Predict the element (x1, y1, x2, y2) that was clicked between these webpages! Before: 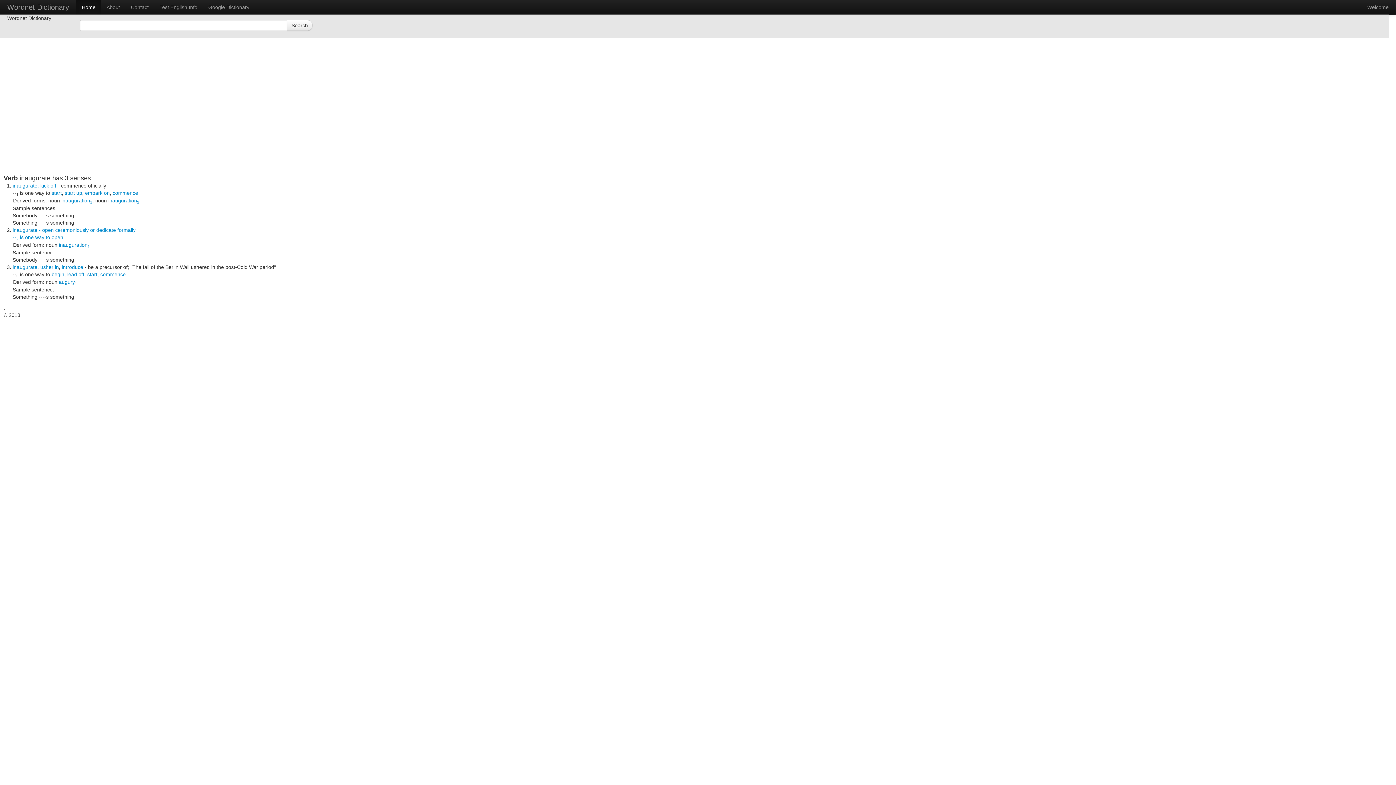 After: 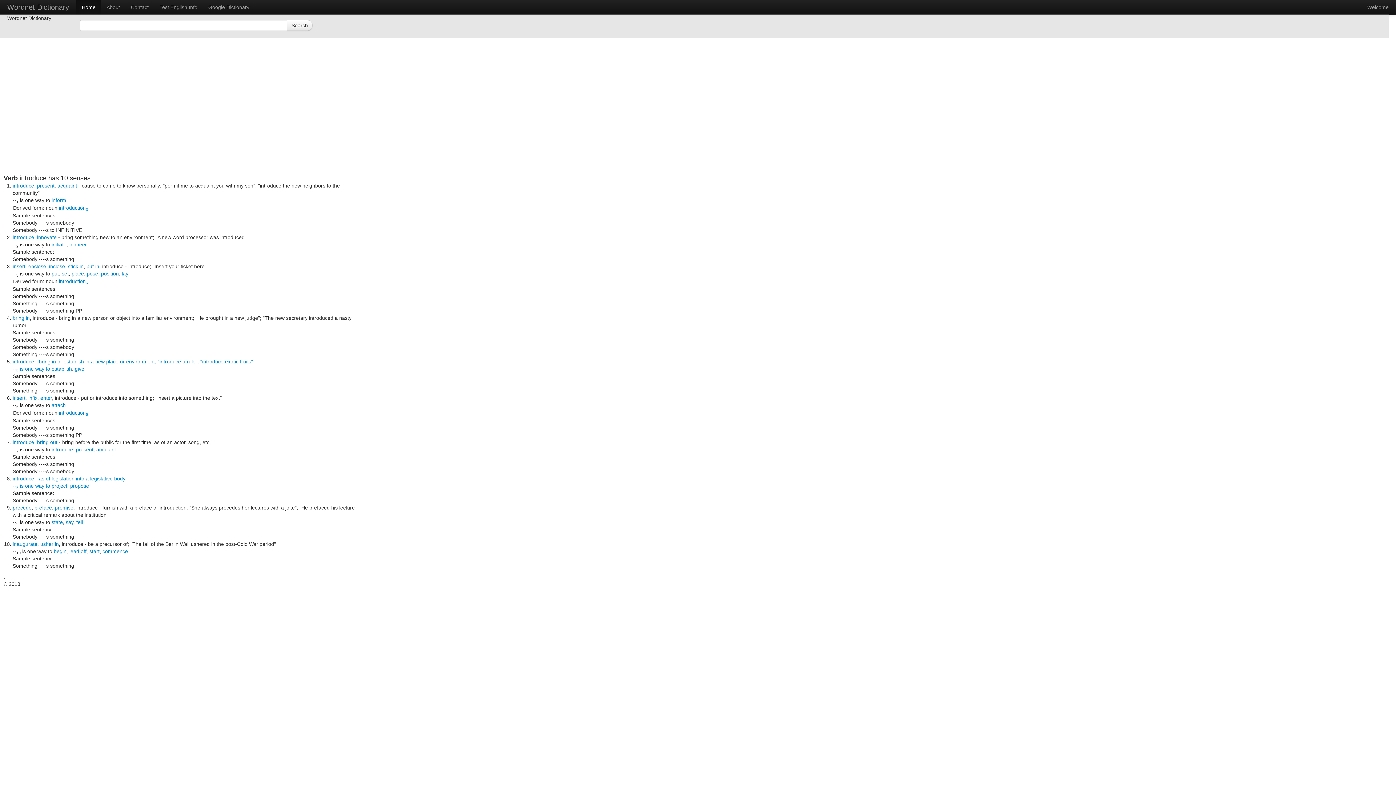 Action: bbox: (61, 264, 83, 270) label: introduce